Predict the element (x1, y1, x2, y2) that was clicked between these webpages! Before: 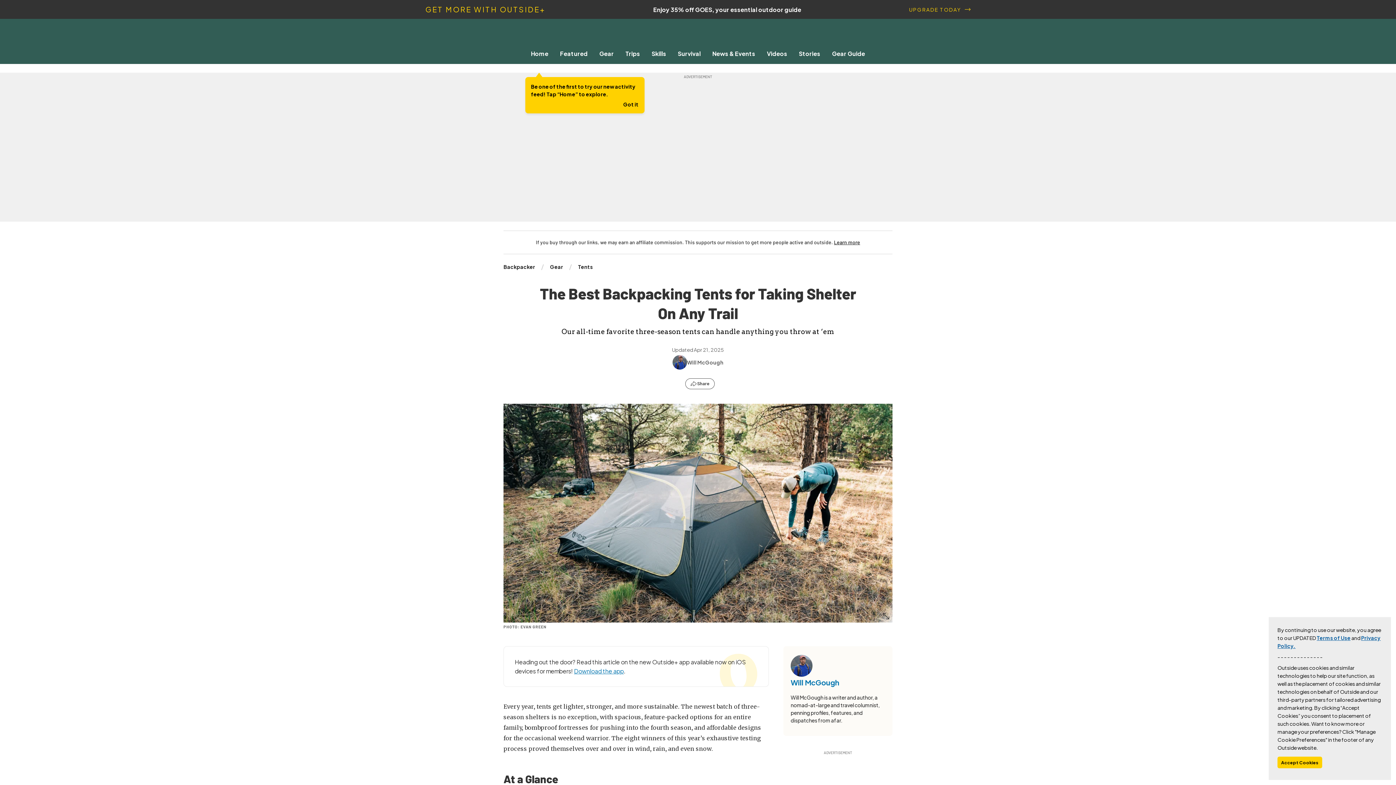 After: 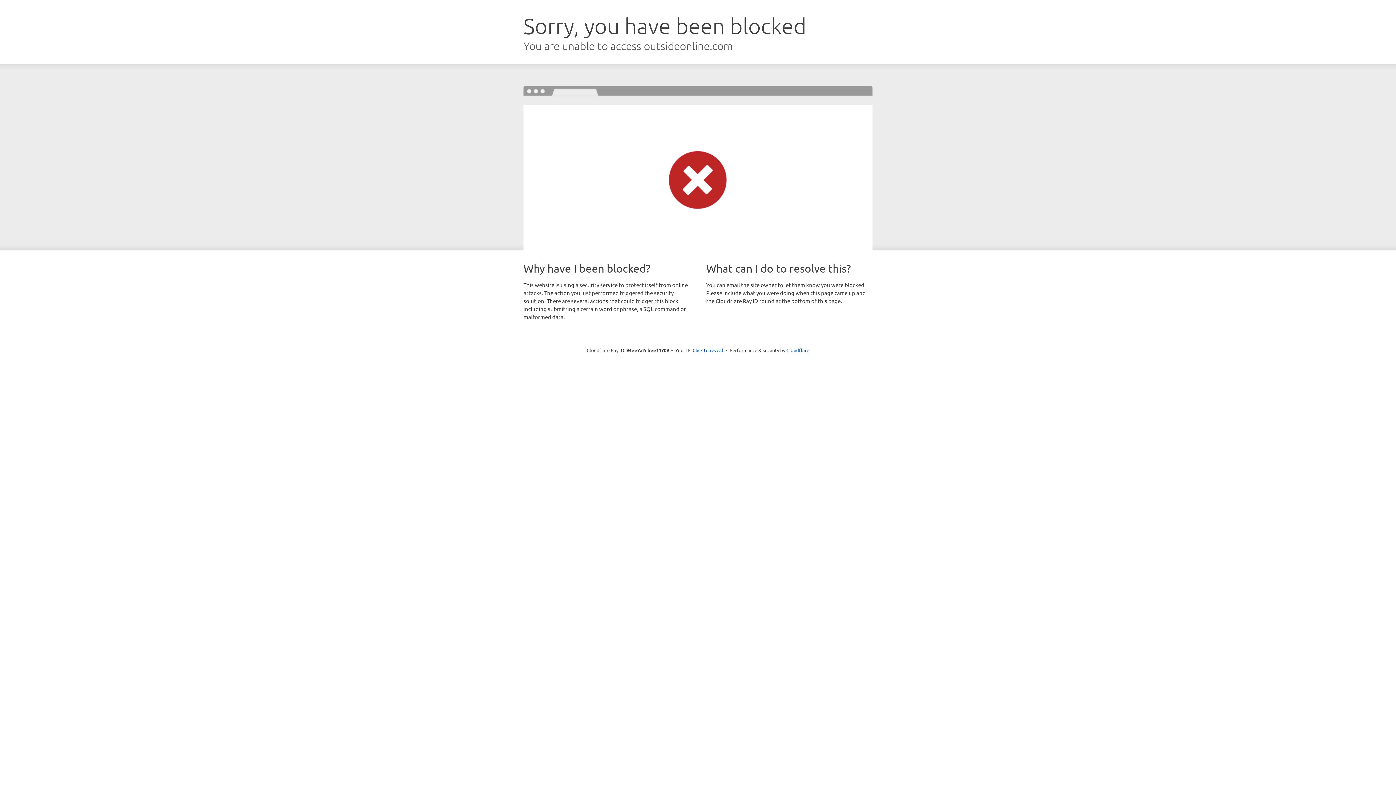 Action: bbox: (761, 49, 793, 57) label: Videos